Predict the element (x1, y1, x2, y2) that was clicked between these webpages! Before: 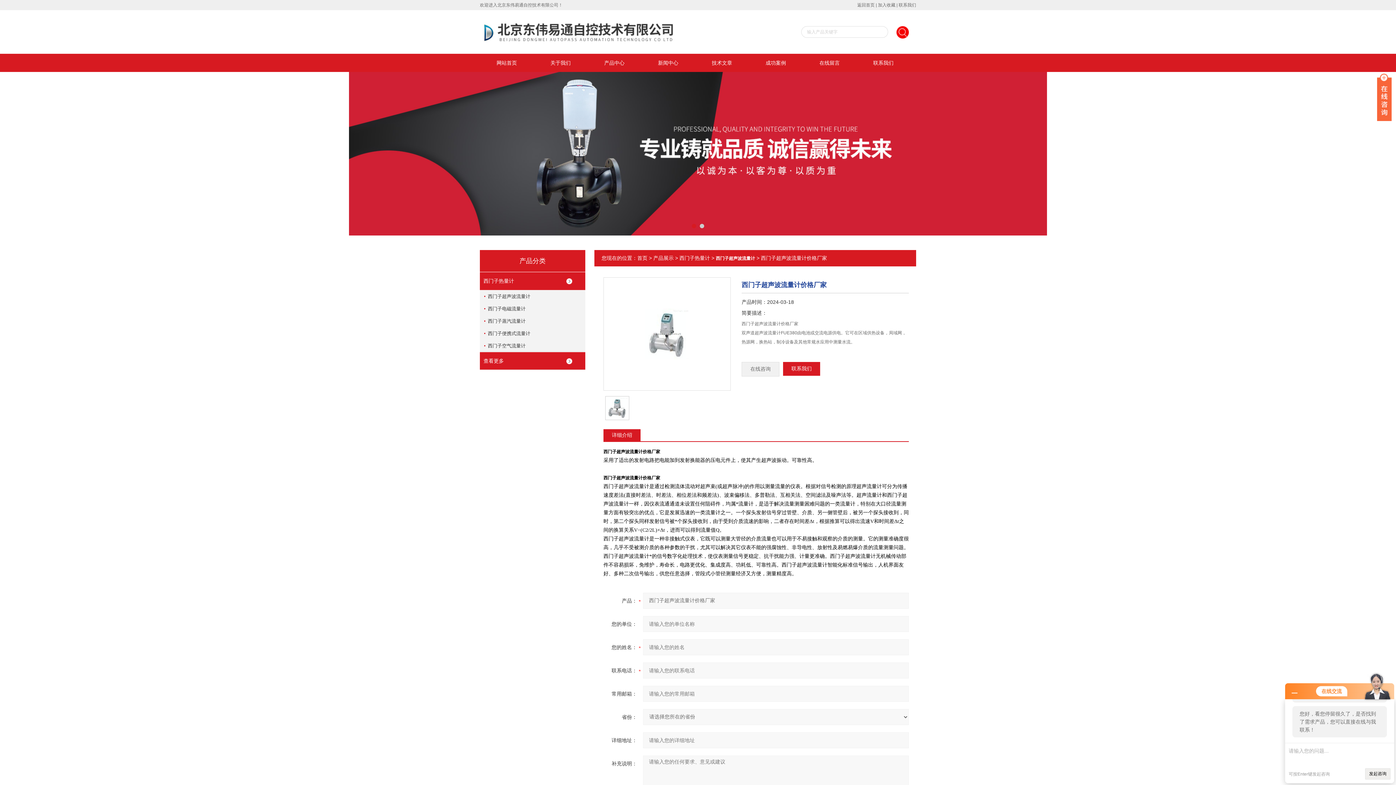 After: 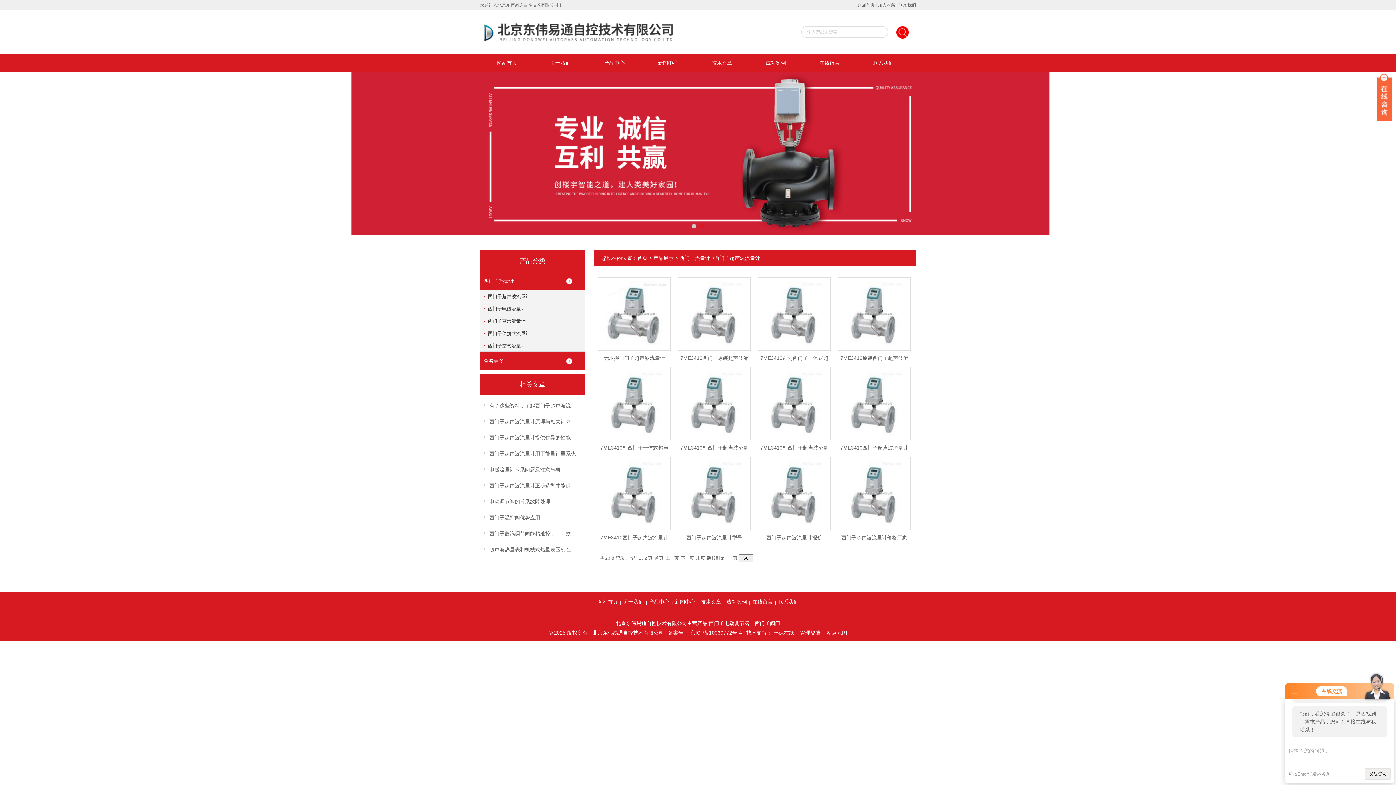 Action: label: 西门子超声波流量计 bbox: (716, 255, 755, 261)